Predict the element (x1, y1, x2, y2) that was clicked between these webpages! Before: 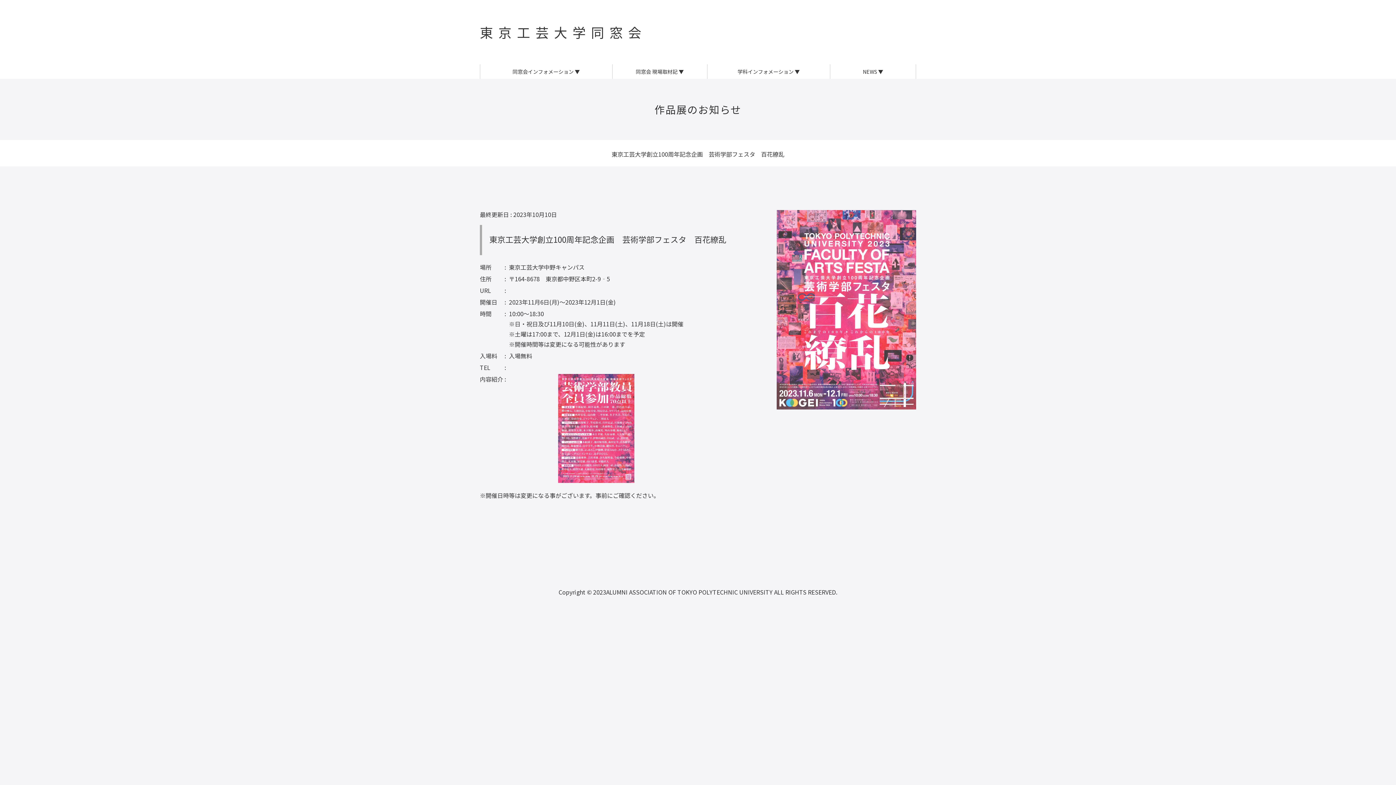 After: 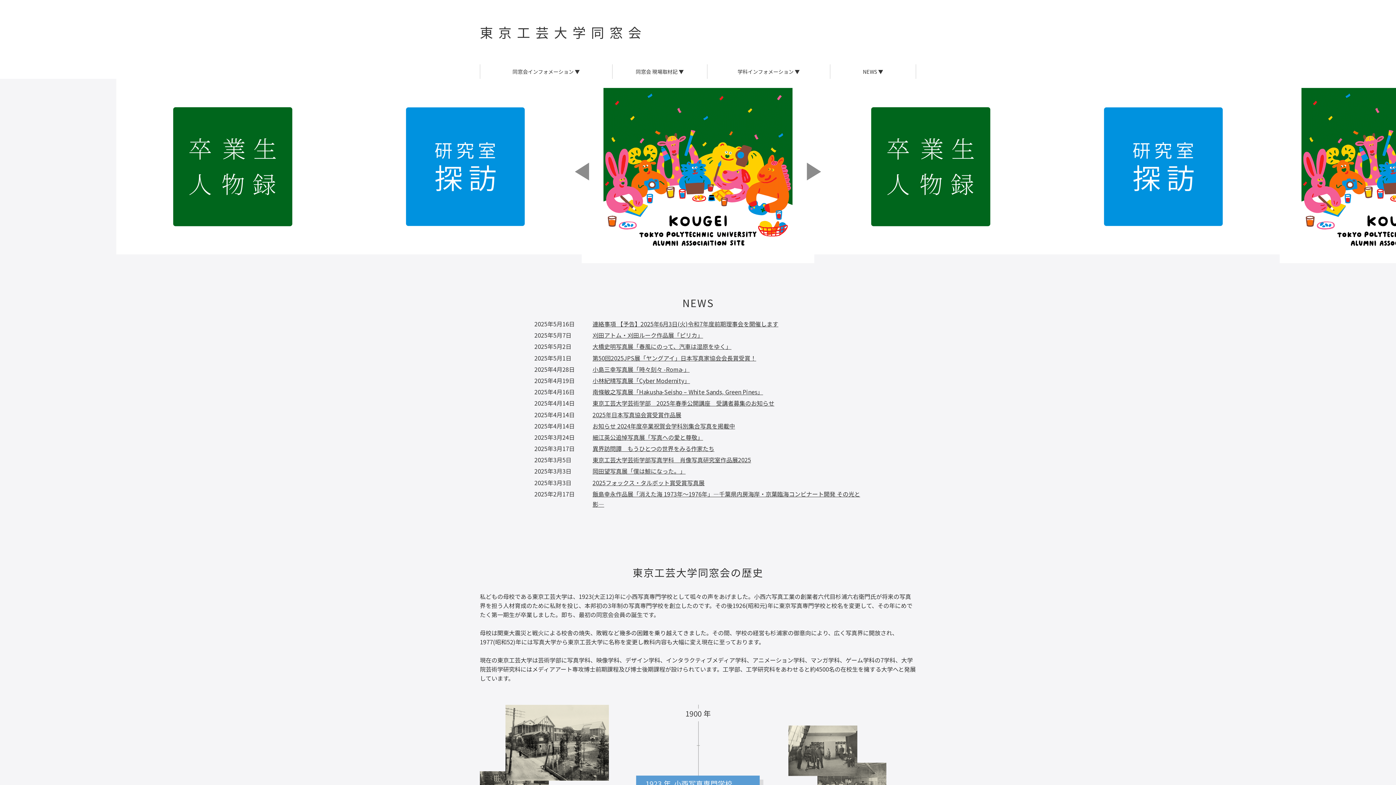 Action: label: 東京工芸大学同窓会 bbox: (480, 21, 646, 42)